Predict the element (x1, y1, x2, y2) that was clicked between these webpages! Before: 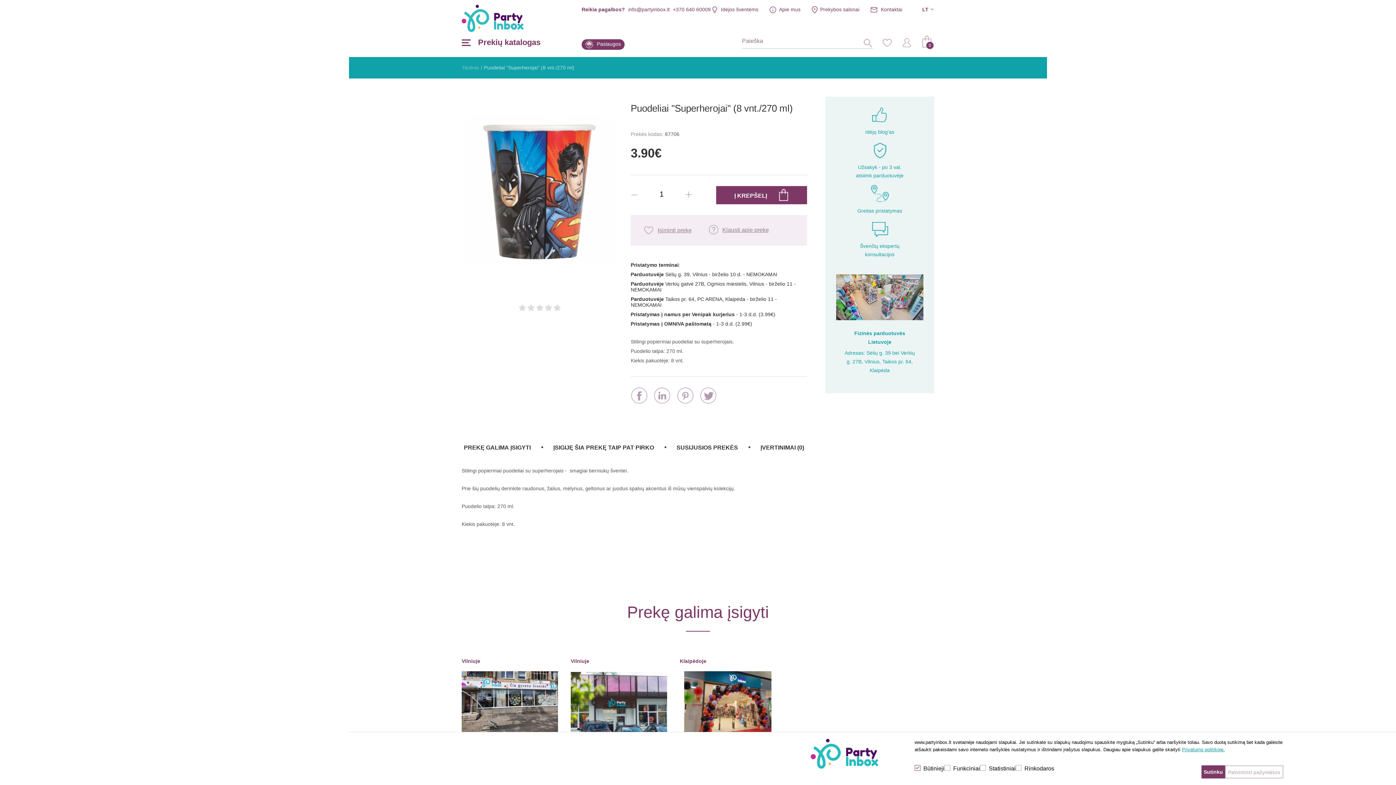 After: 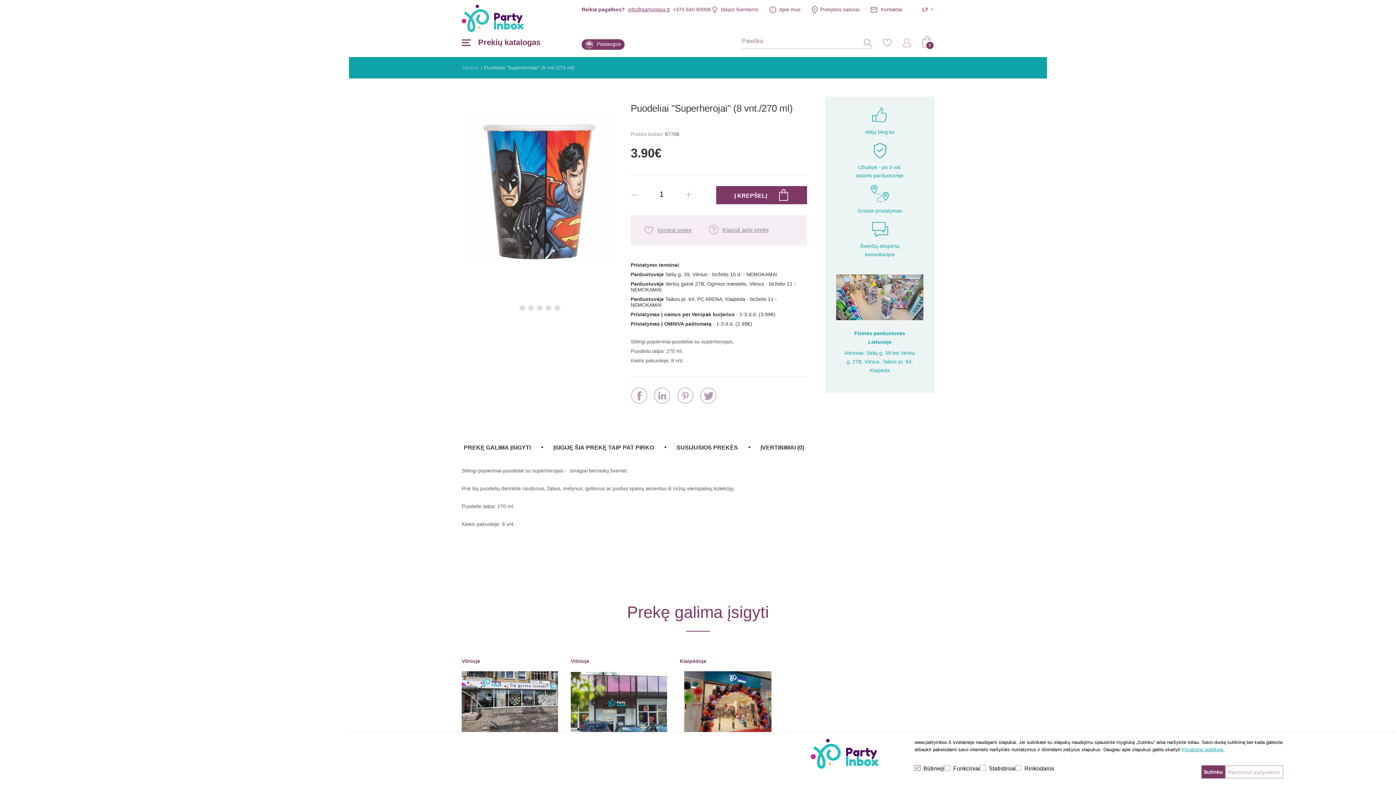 Action: label: info@partyinbox.lt bbox: (628, 6, 669, 12)